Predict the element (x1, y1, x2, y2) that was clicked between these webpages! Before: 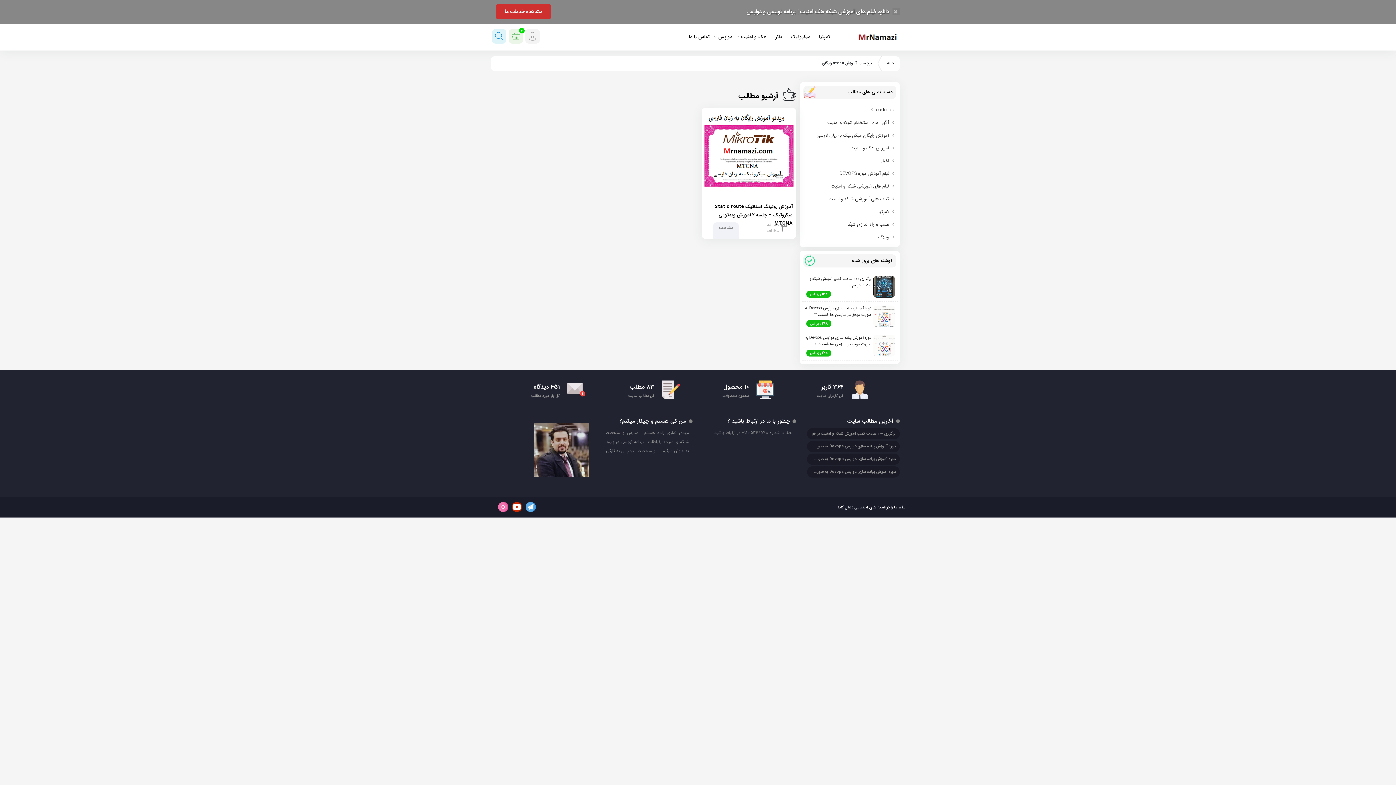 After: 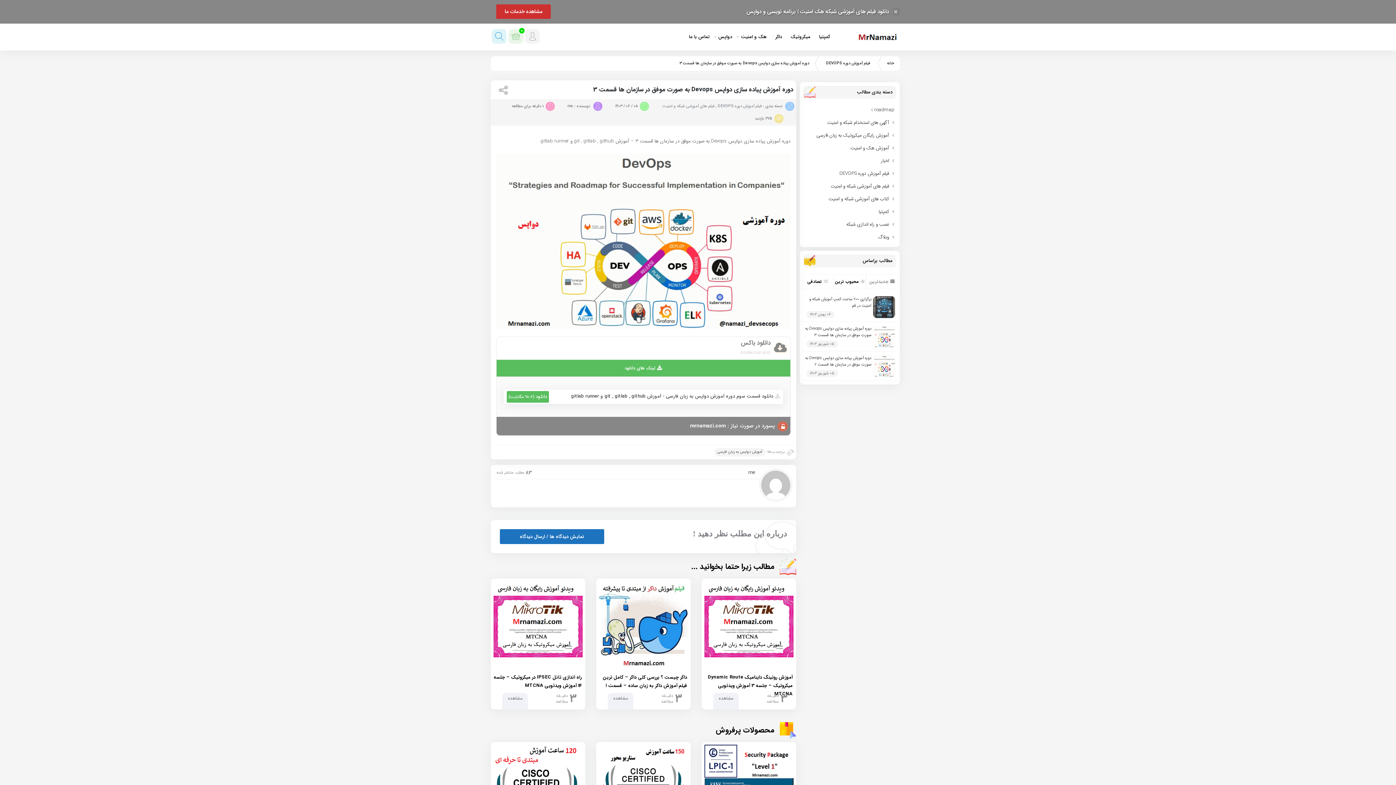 Action: bbox: (873, 313, 895, 319)